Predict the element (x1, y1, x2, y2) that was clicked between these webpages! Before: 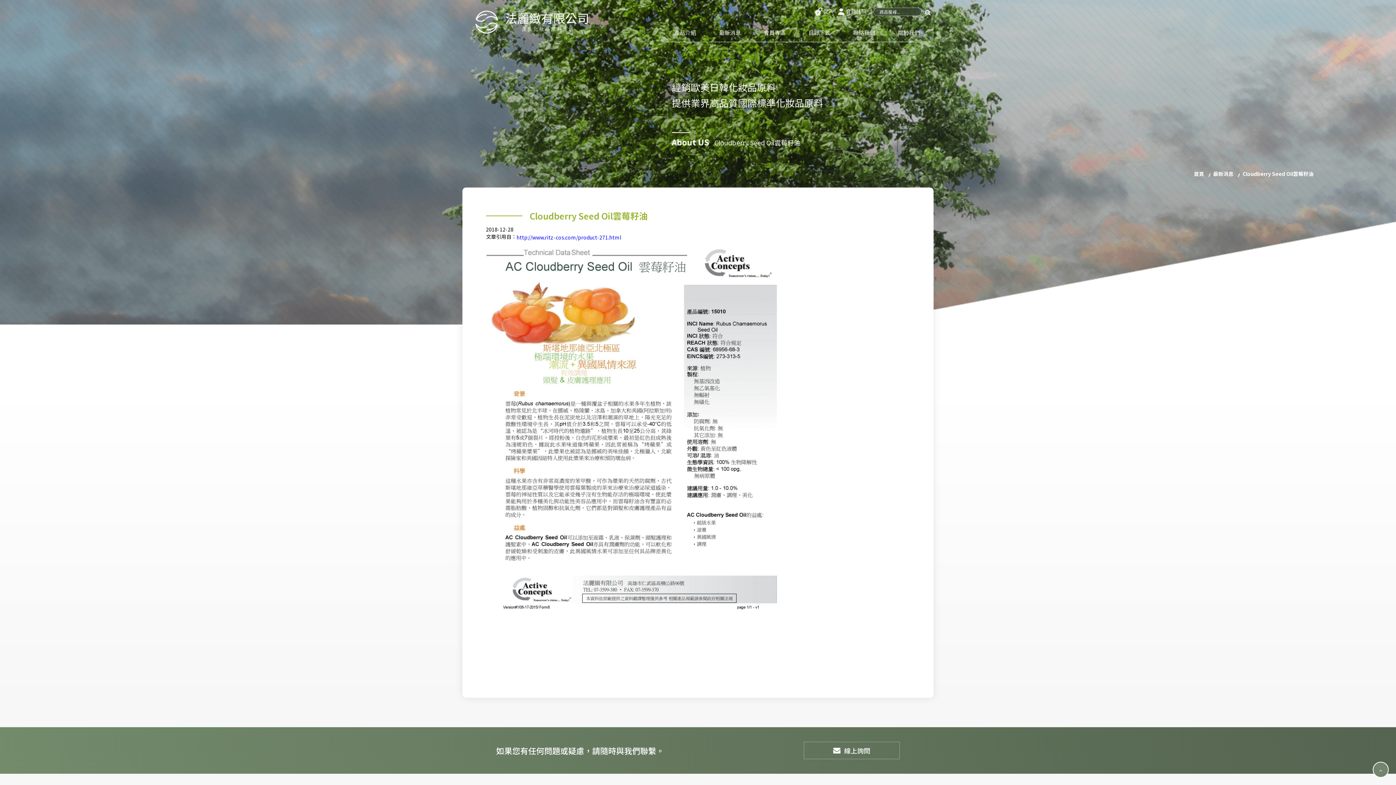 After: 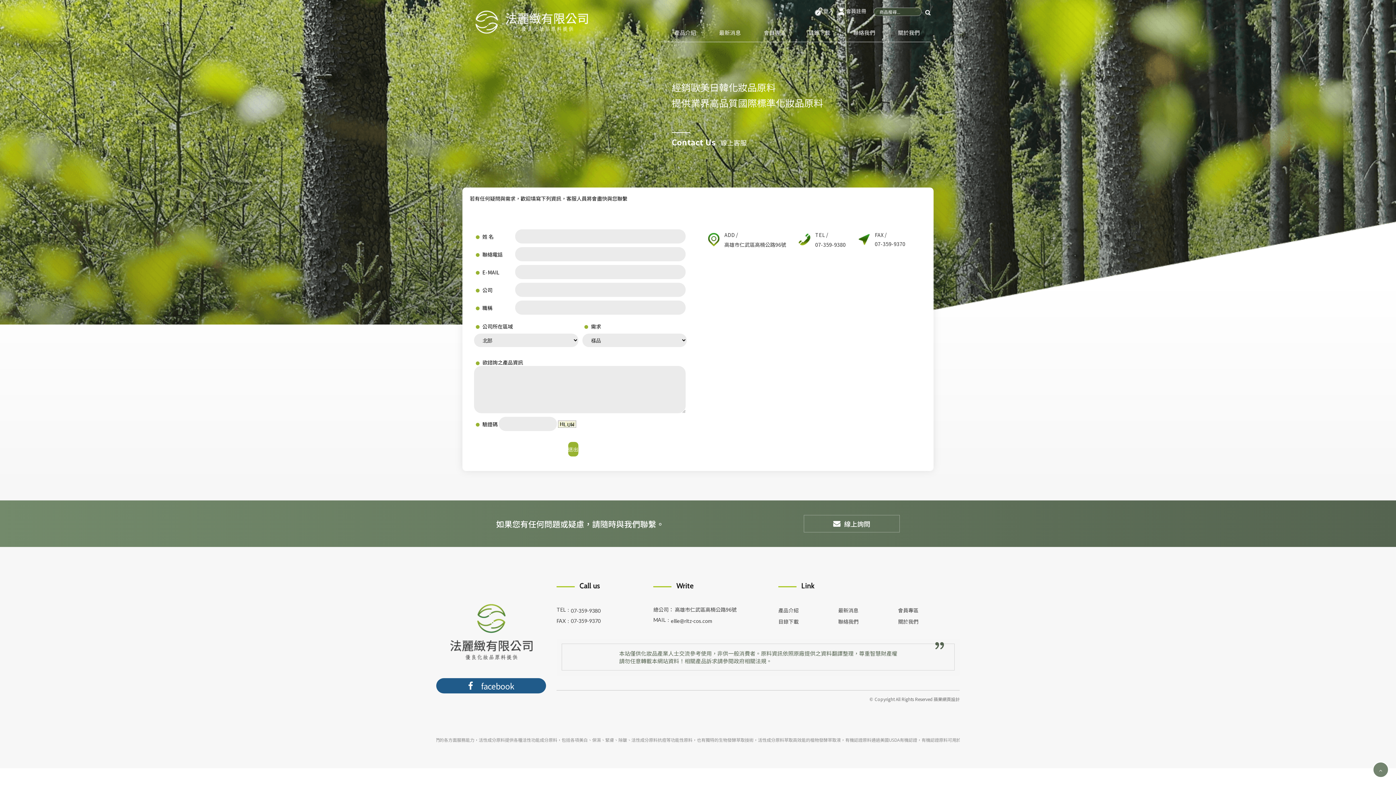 Action: bbox: (842, 23, 886, 41) label: 聯絡我們